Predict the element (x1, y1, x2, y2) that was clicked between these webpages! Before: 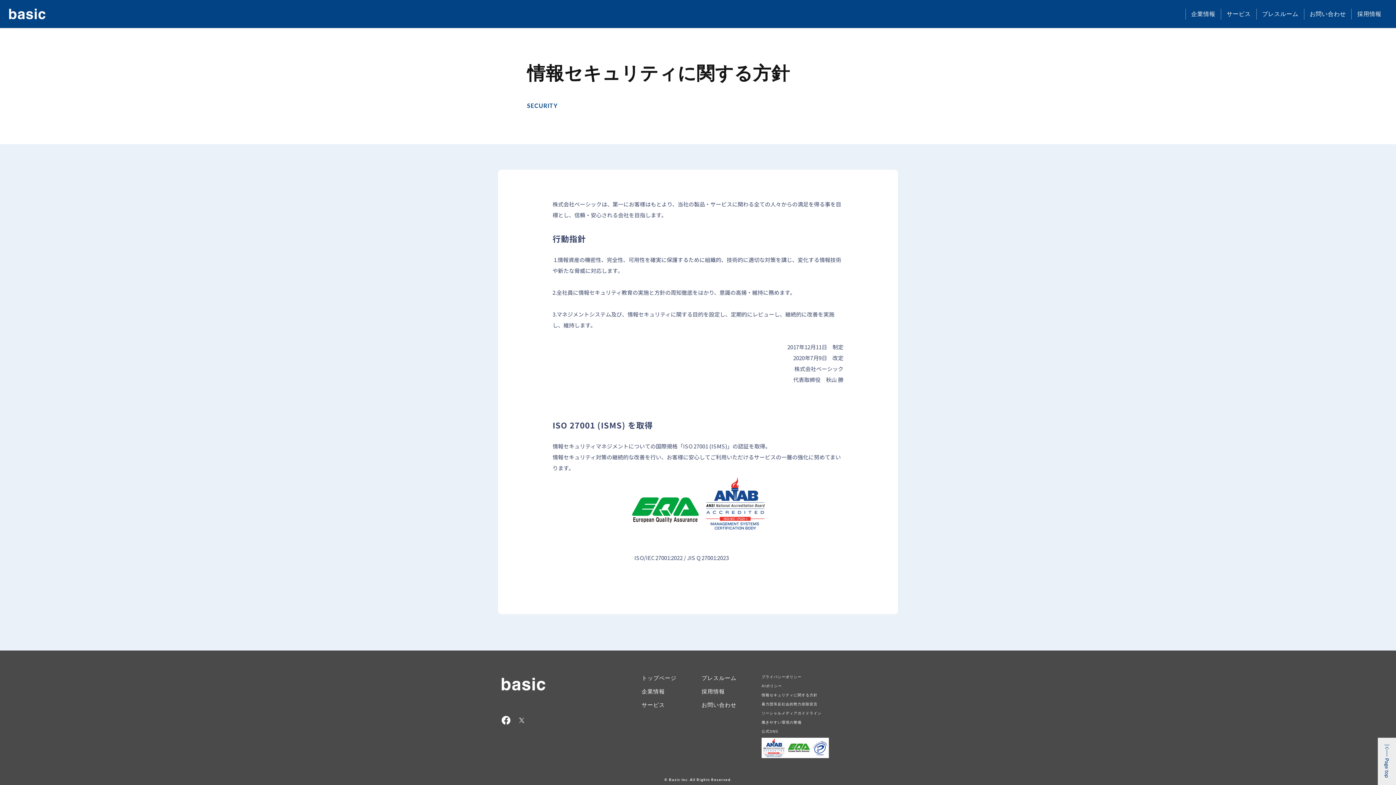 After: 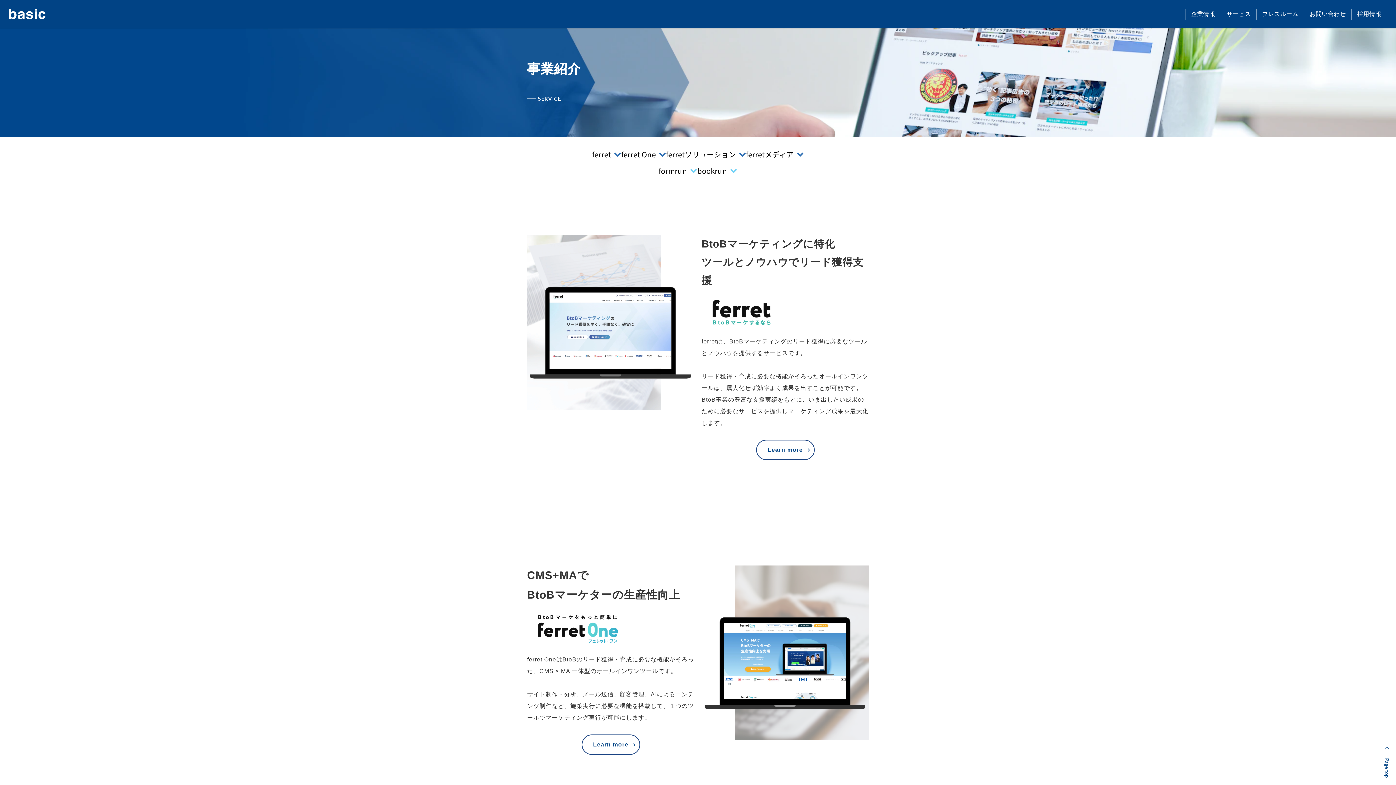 Action: bbox: (1226, 8, 1251, 19) label: サービス